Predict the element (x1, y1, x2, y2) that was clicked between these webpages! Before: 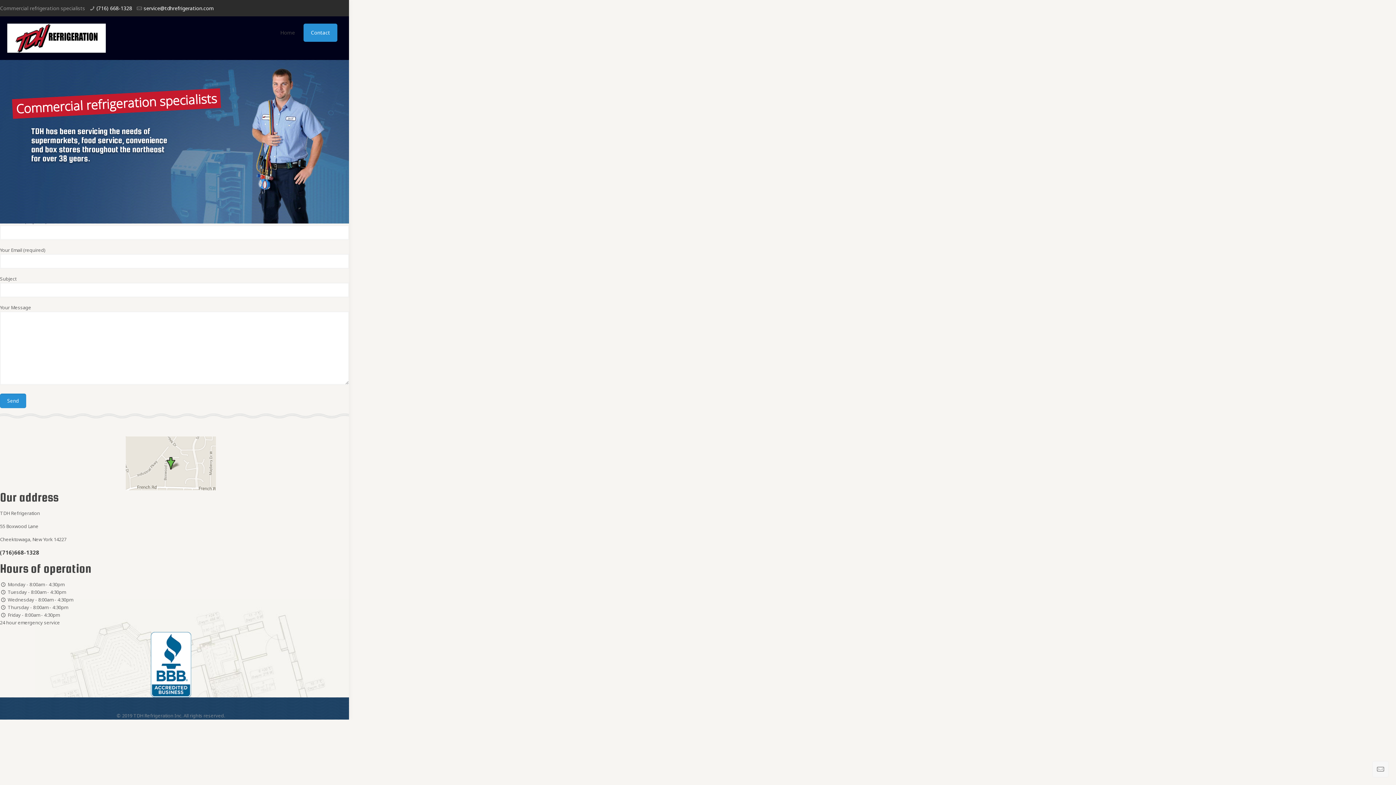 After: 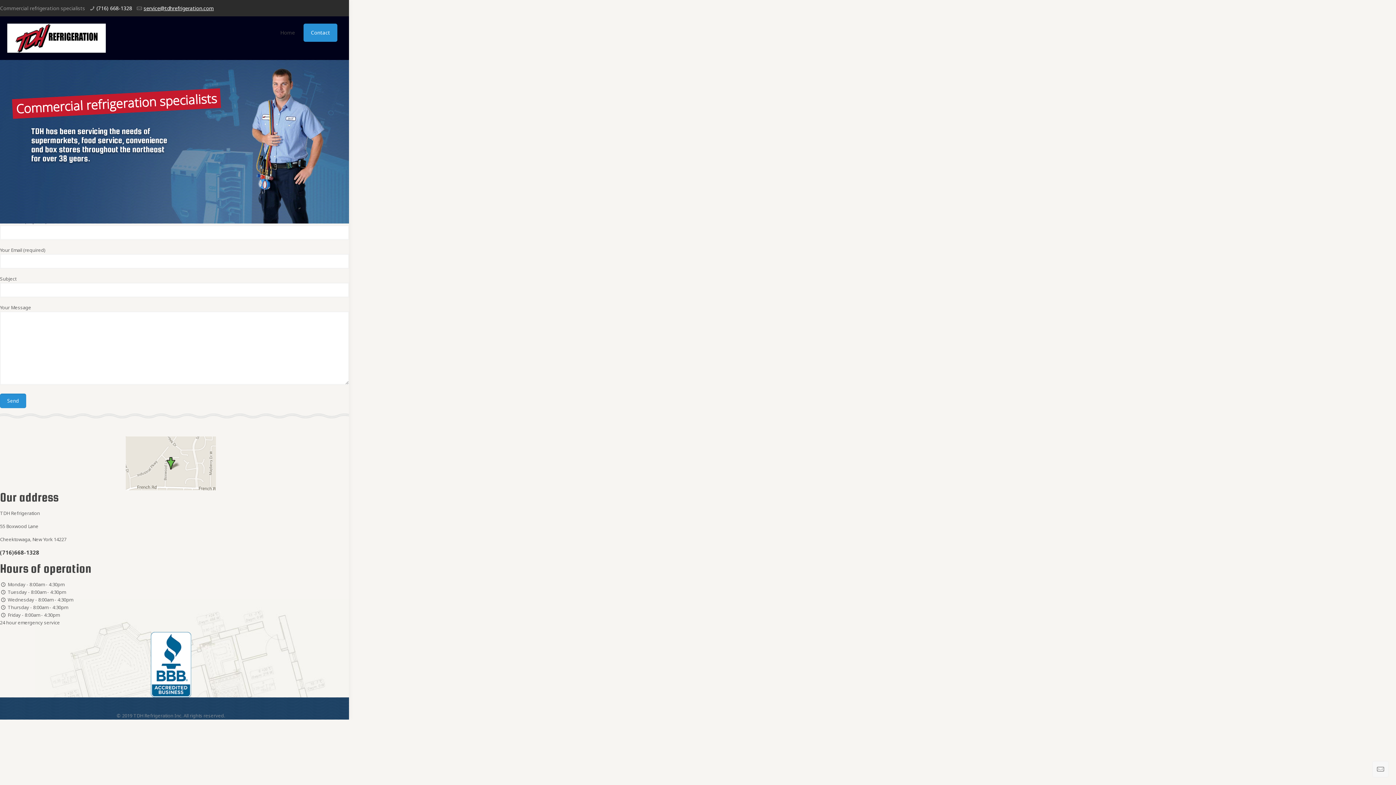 Action: bbox: (143, 4, 213, 11) label: service@tdhrefrigeration.com